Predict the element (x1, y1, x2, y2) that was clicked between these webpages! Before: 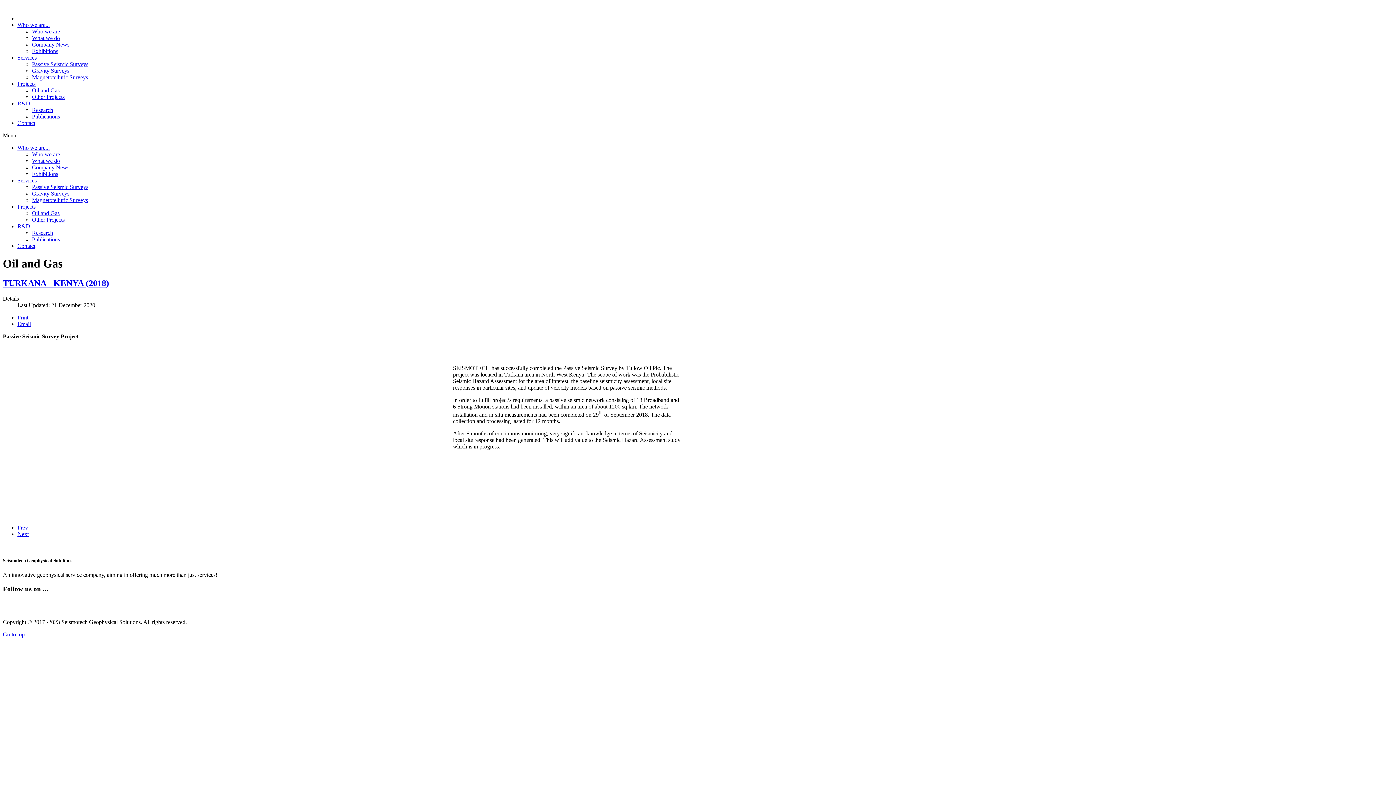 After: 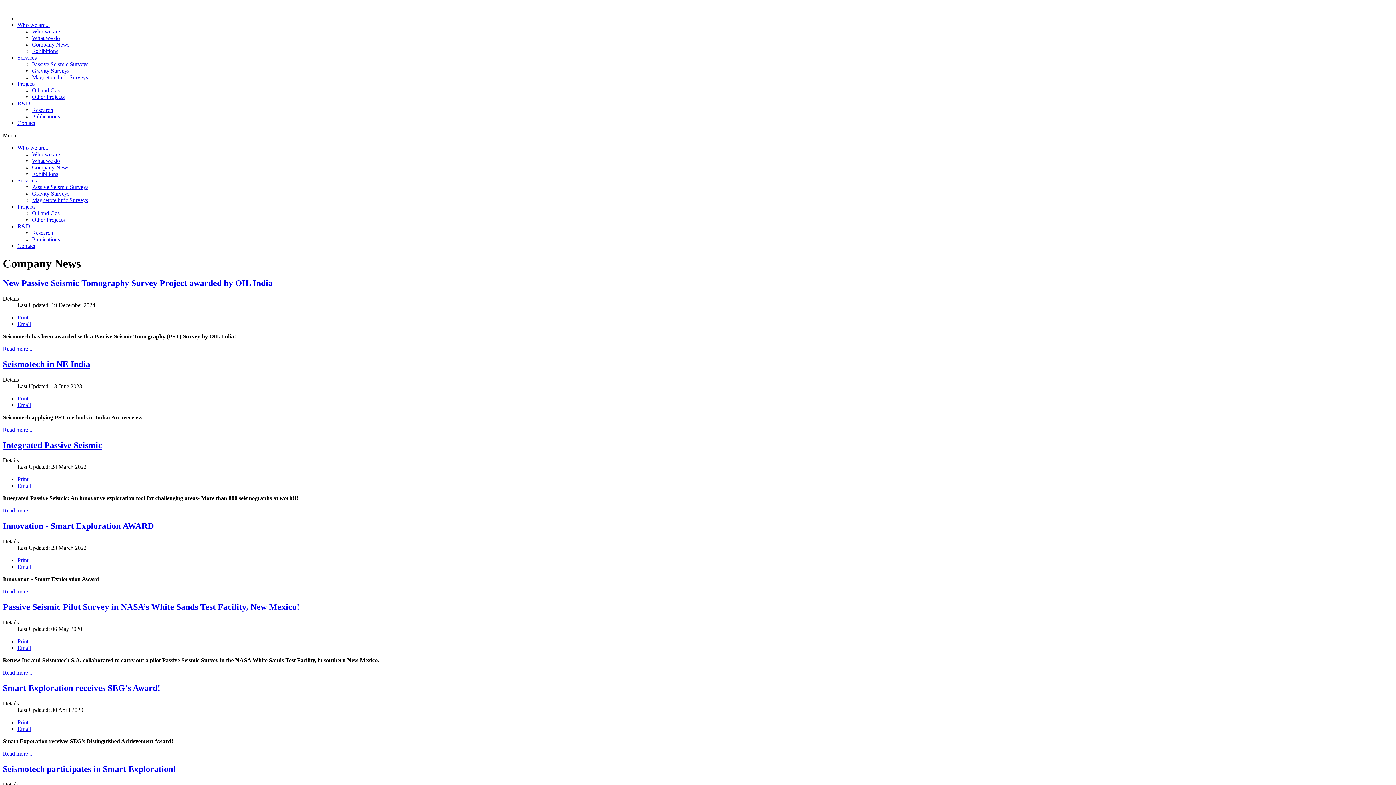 Action: bbox: (32, 164, 69, 170) label: Company News